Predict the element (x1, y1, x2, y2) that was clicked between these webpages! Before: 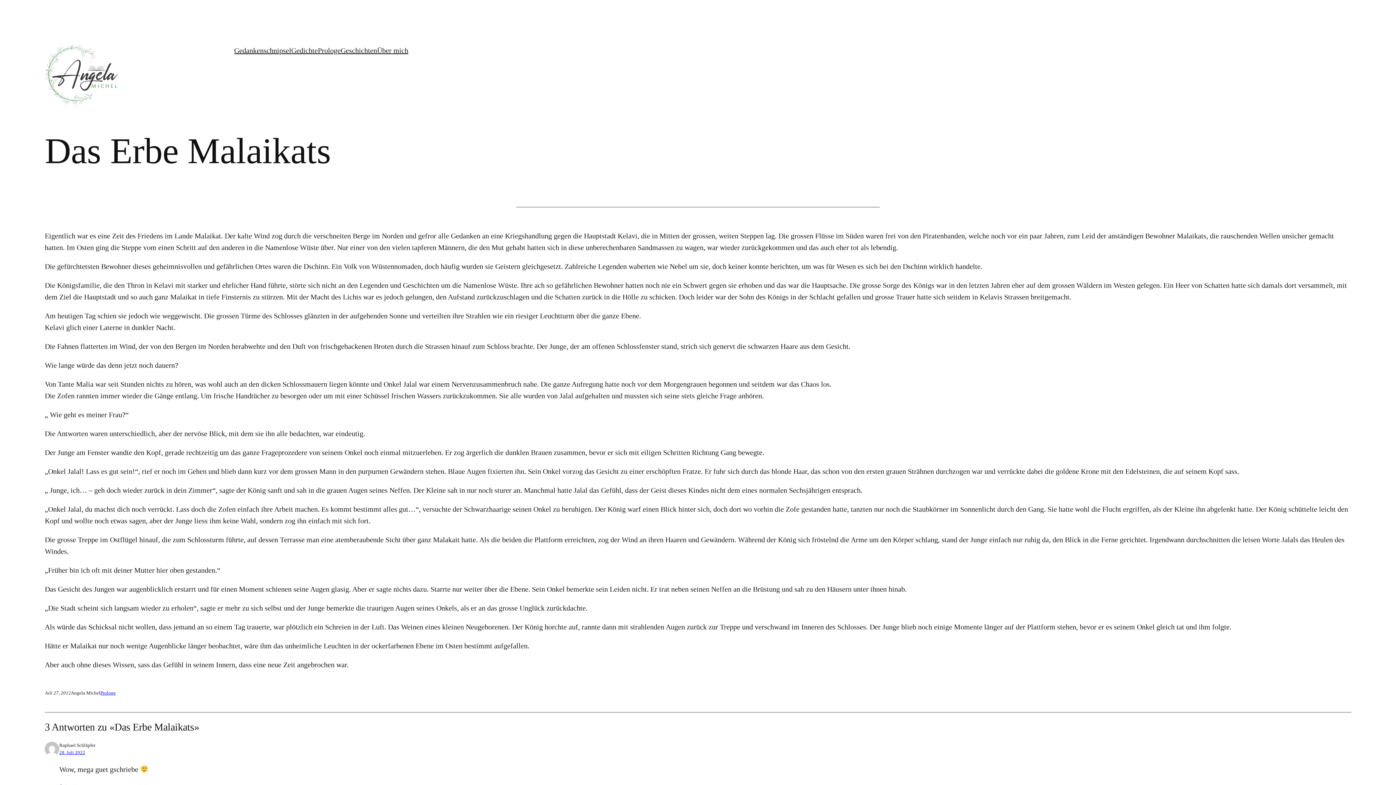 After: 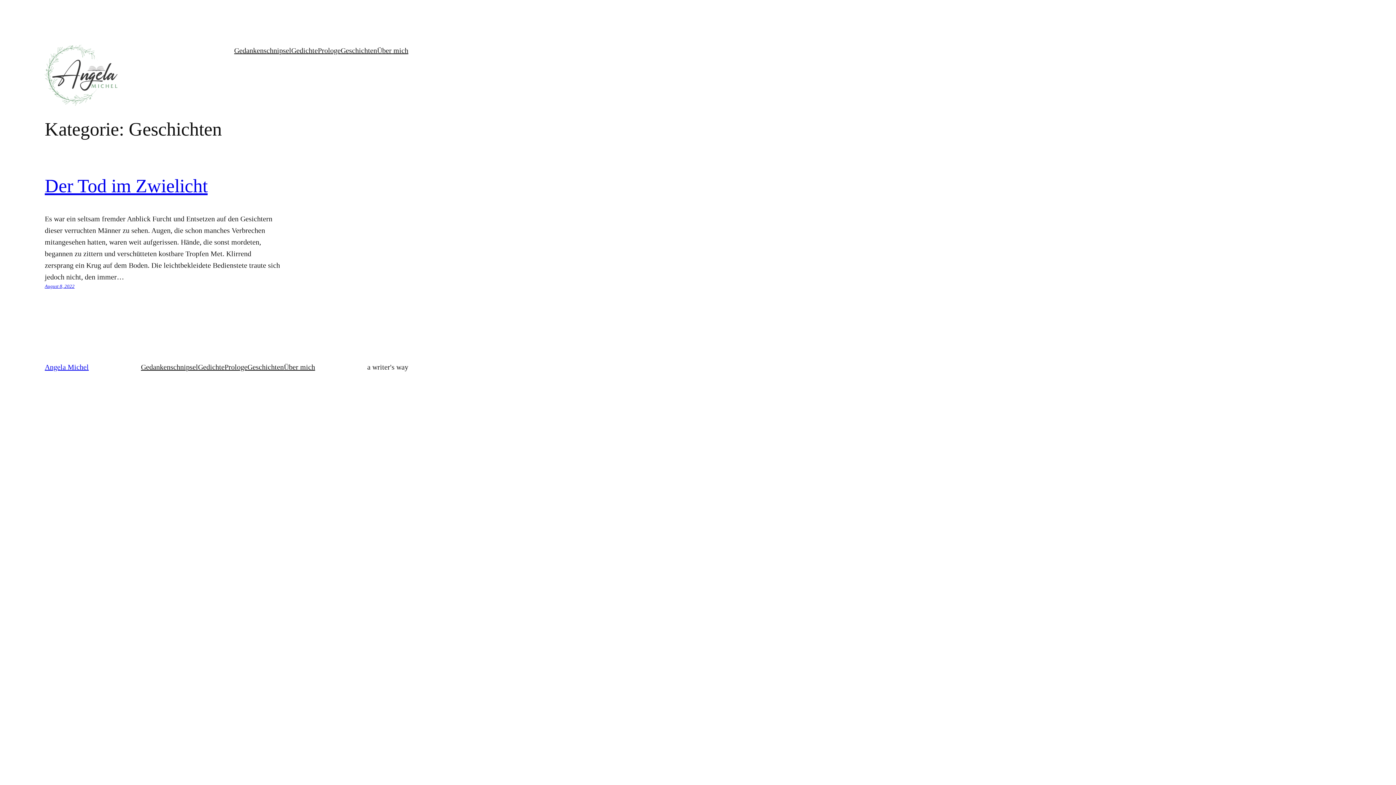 Action: label: Geschichten bbox: (340, 44, 377, 56)